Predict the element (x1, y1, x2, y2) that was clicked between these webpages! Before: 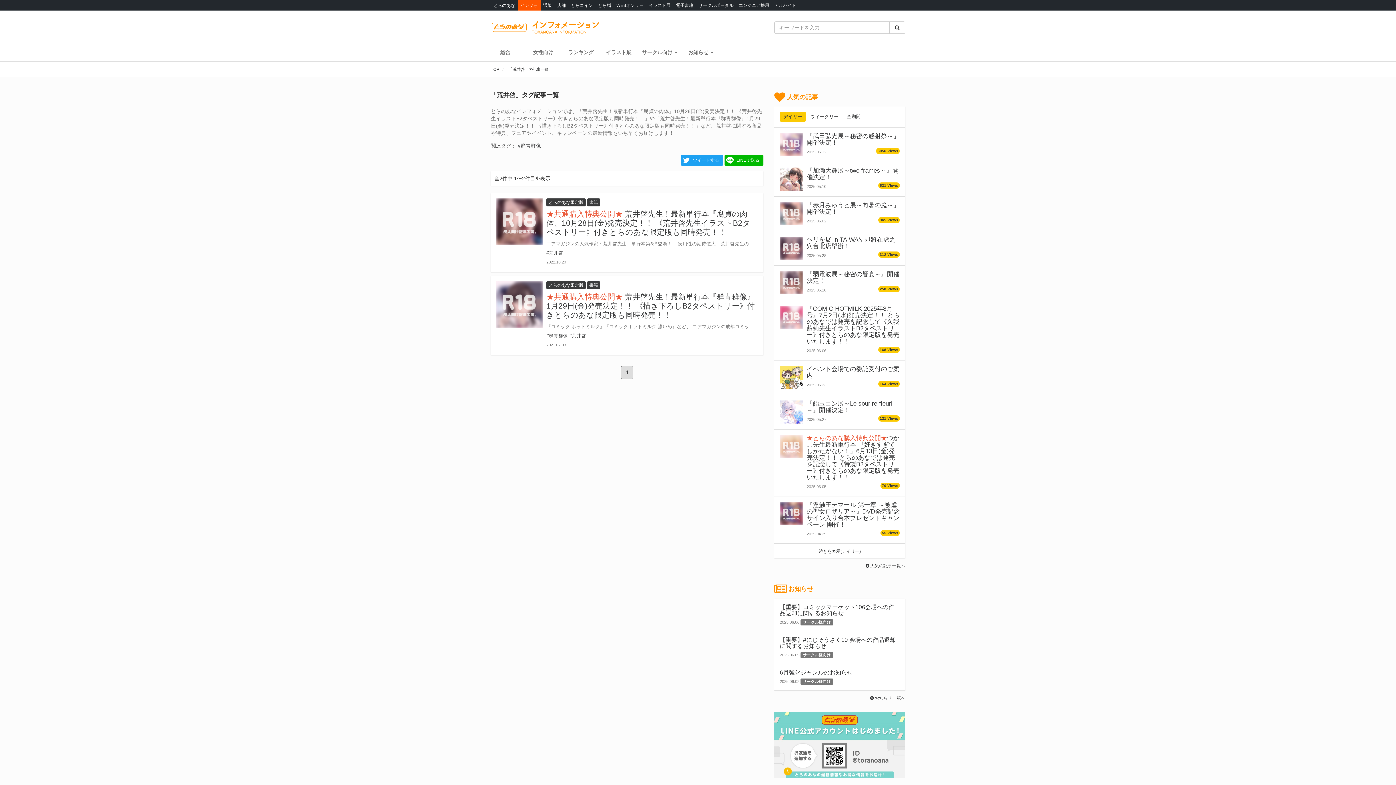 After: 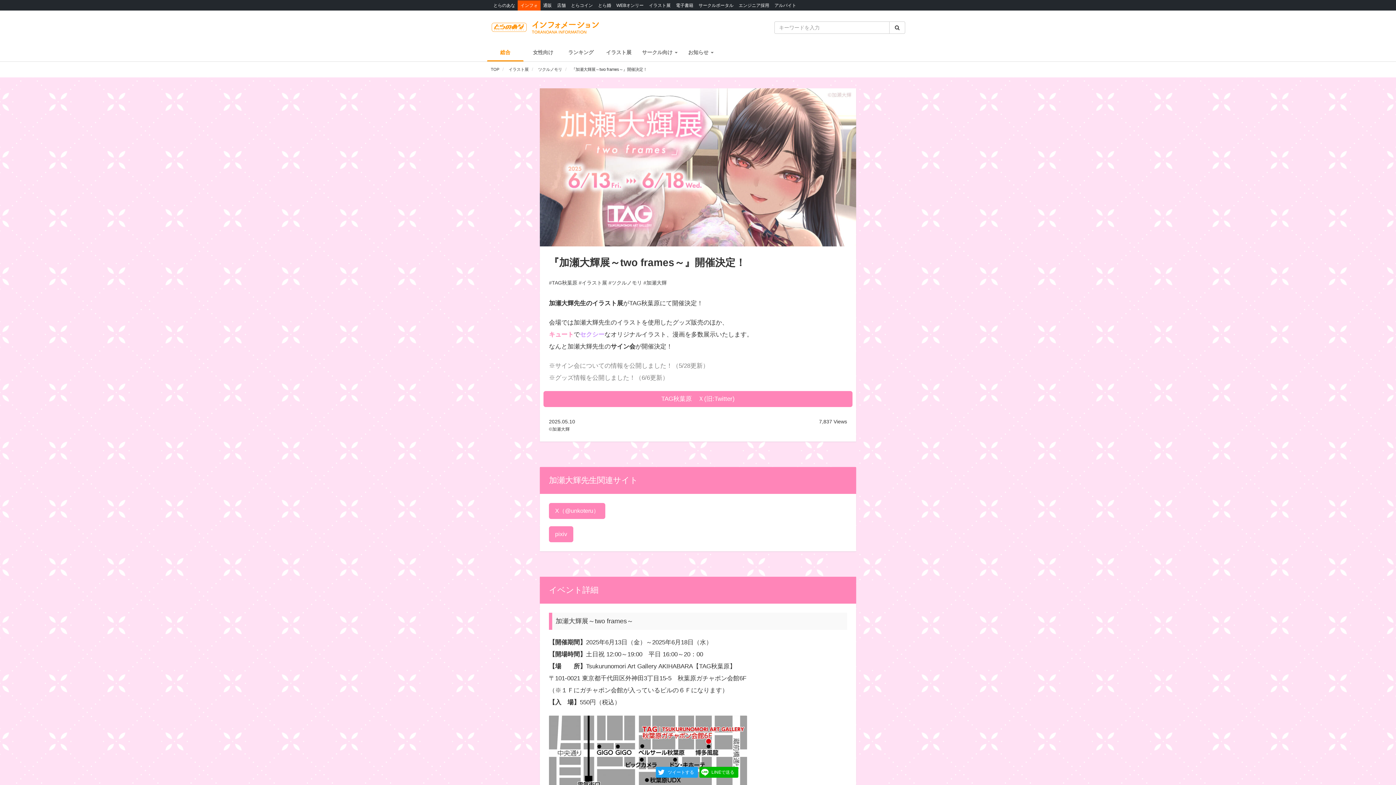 Action: bbox: (780, 167, 803, 191)